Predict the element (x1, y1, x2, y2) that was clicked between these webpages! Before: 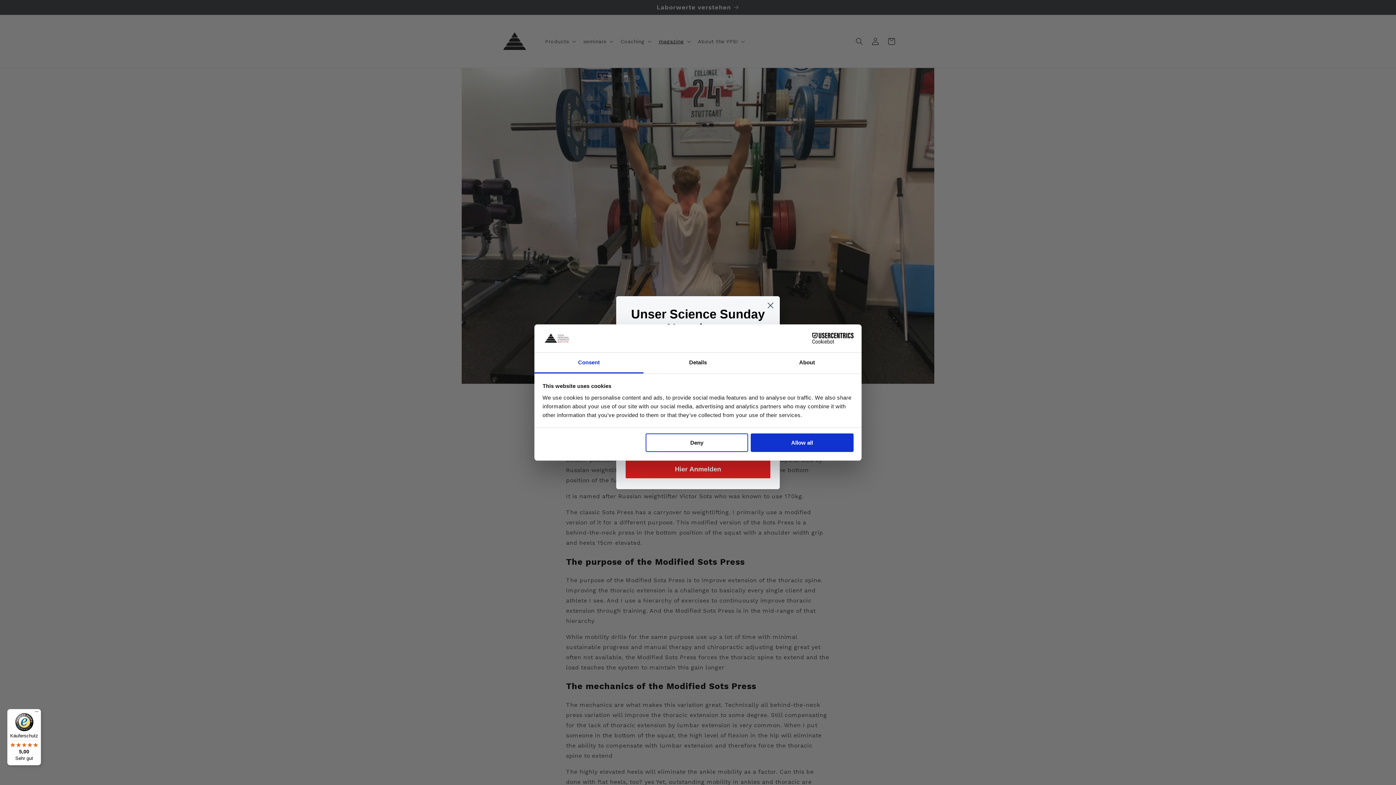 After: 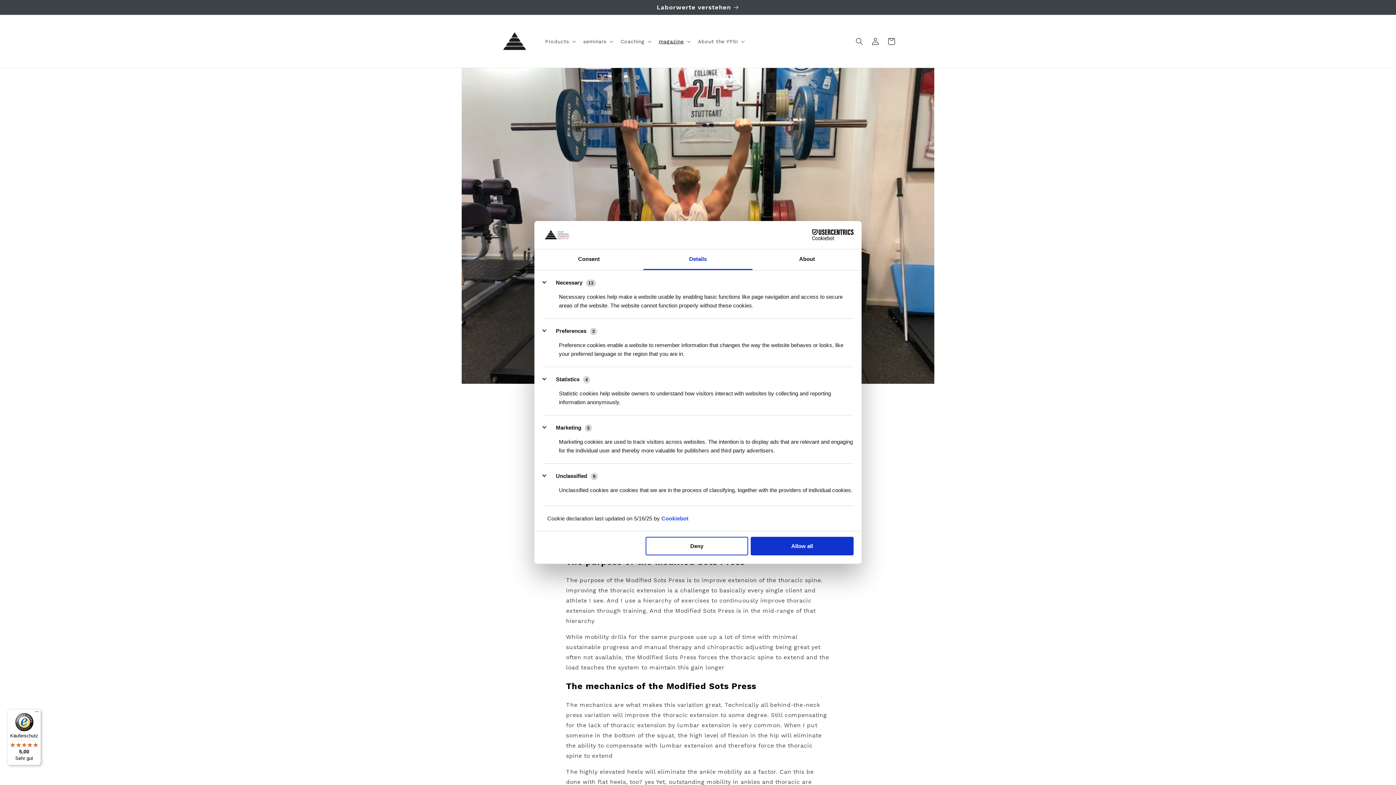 Action: bbox: (643, 352, 752, 373) label: Details